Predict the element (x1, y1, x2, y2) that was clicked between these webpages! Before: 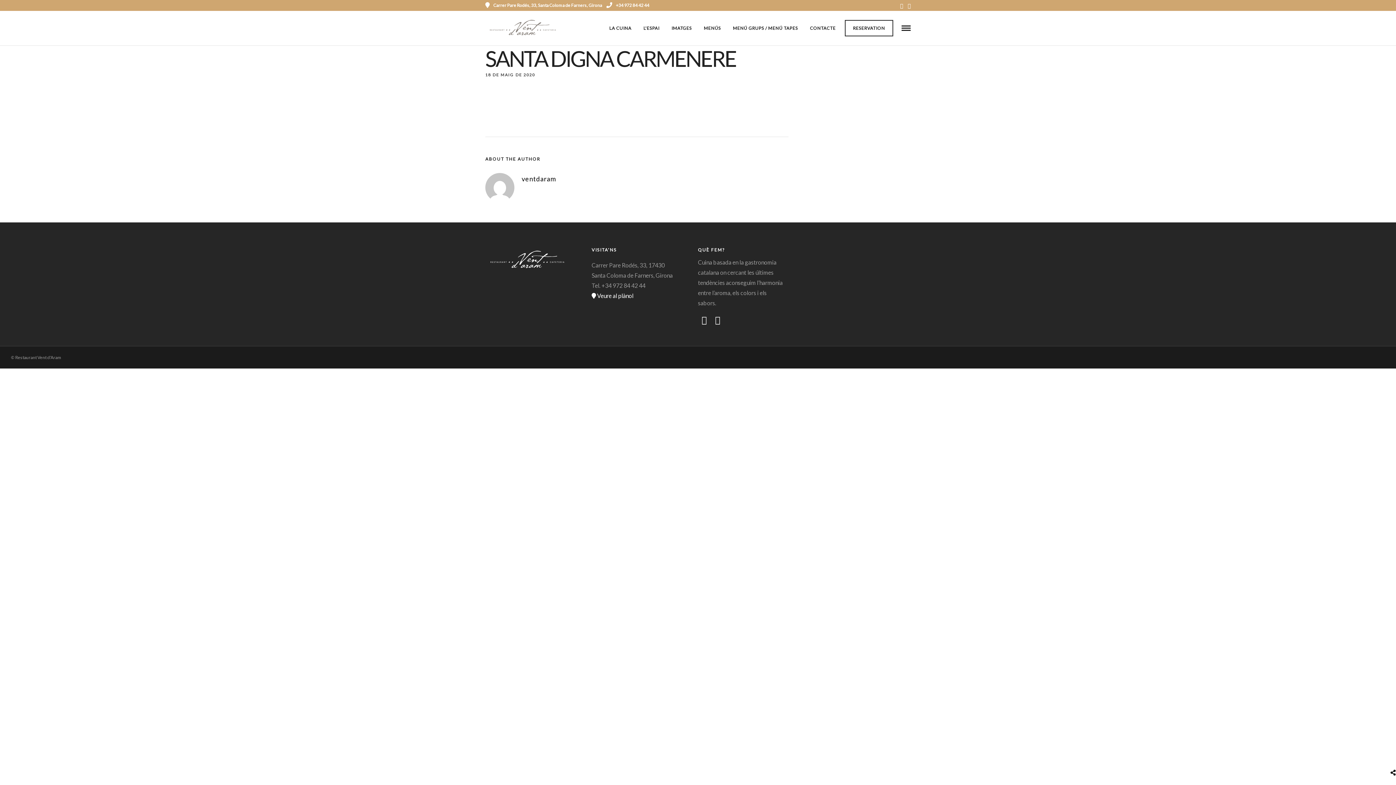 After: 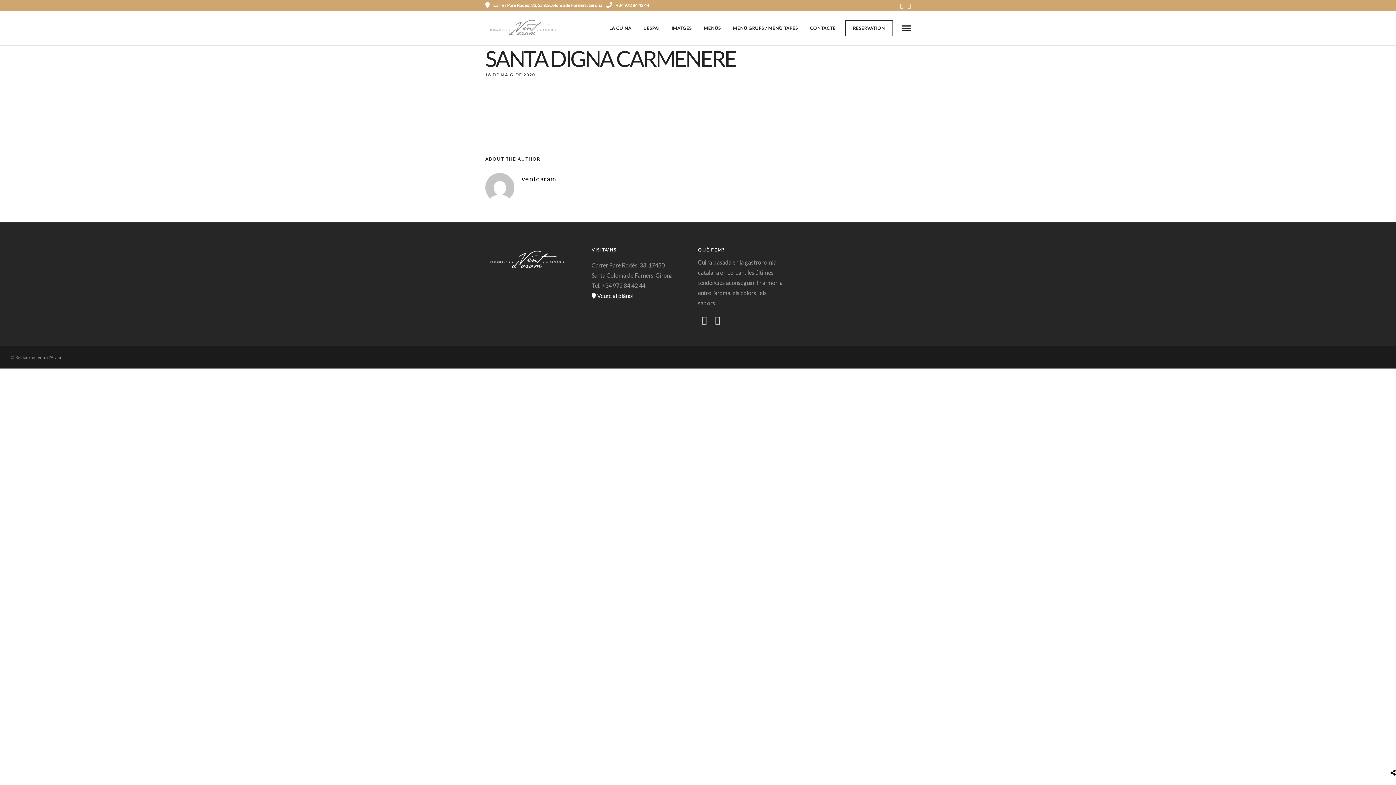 Action: bbox: (900, 0, 903, 10)